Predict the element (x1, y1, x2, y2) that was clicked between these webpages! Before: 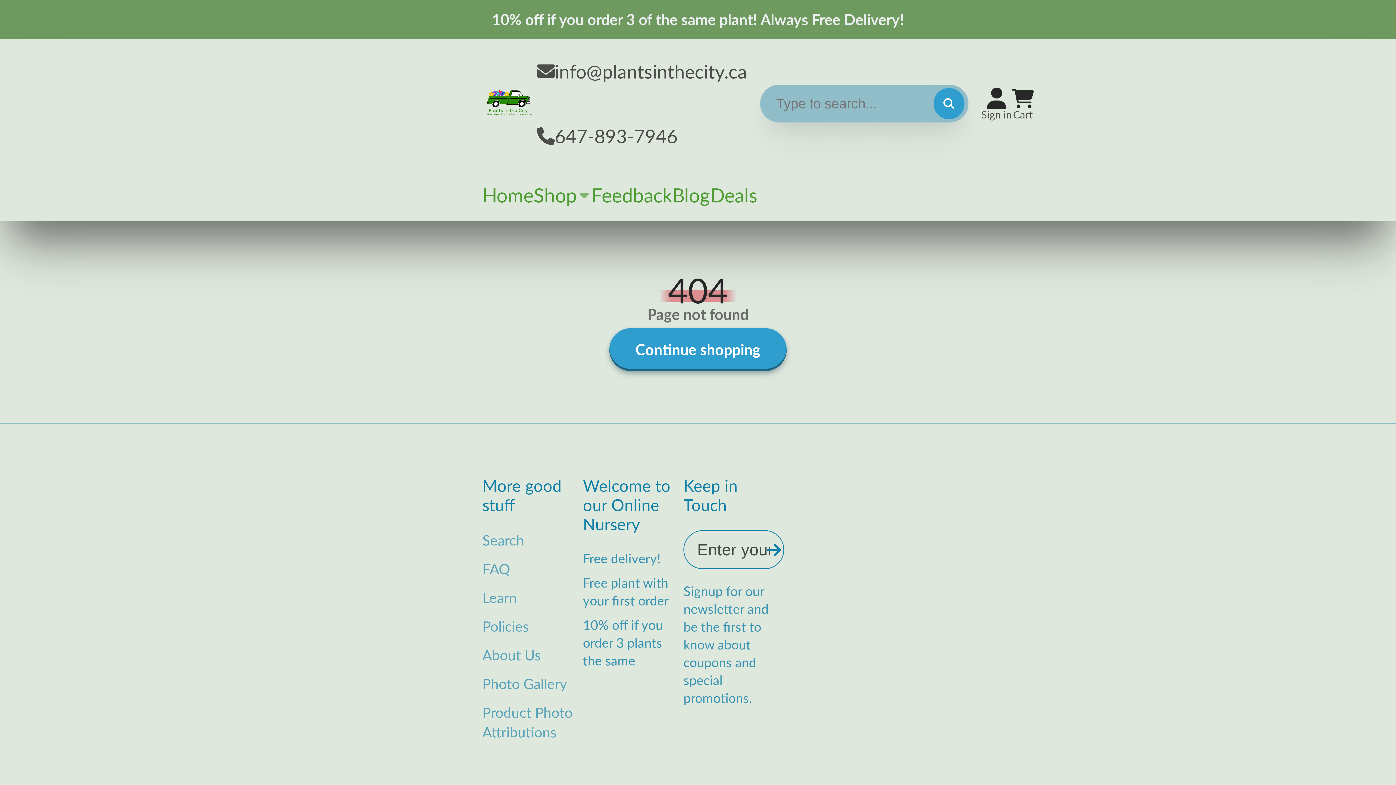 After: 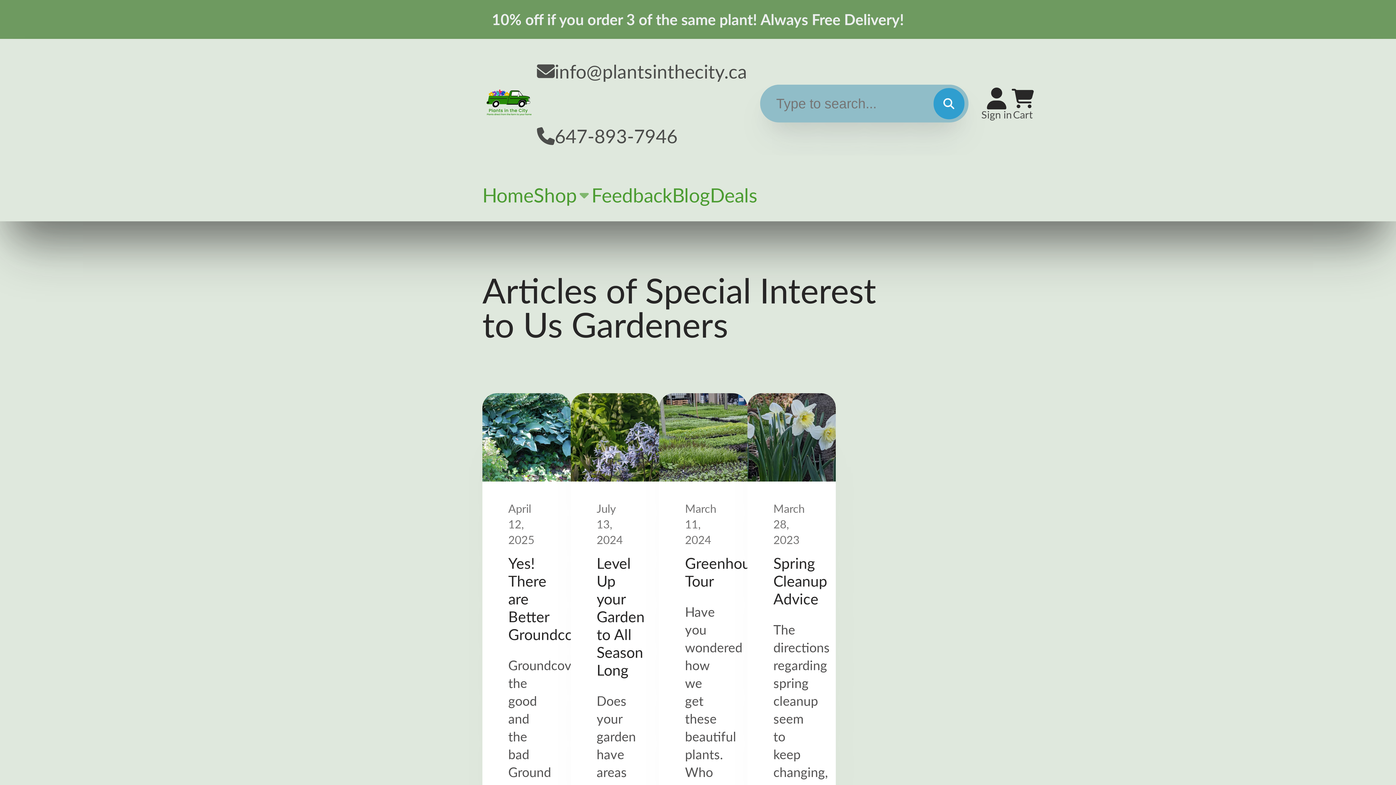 Action: bbox: (482, 588, 583, 607) label: Learn